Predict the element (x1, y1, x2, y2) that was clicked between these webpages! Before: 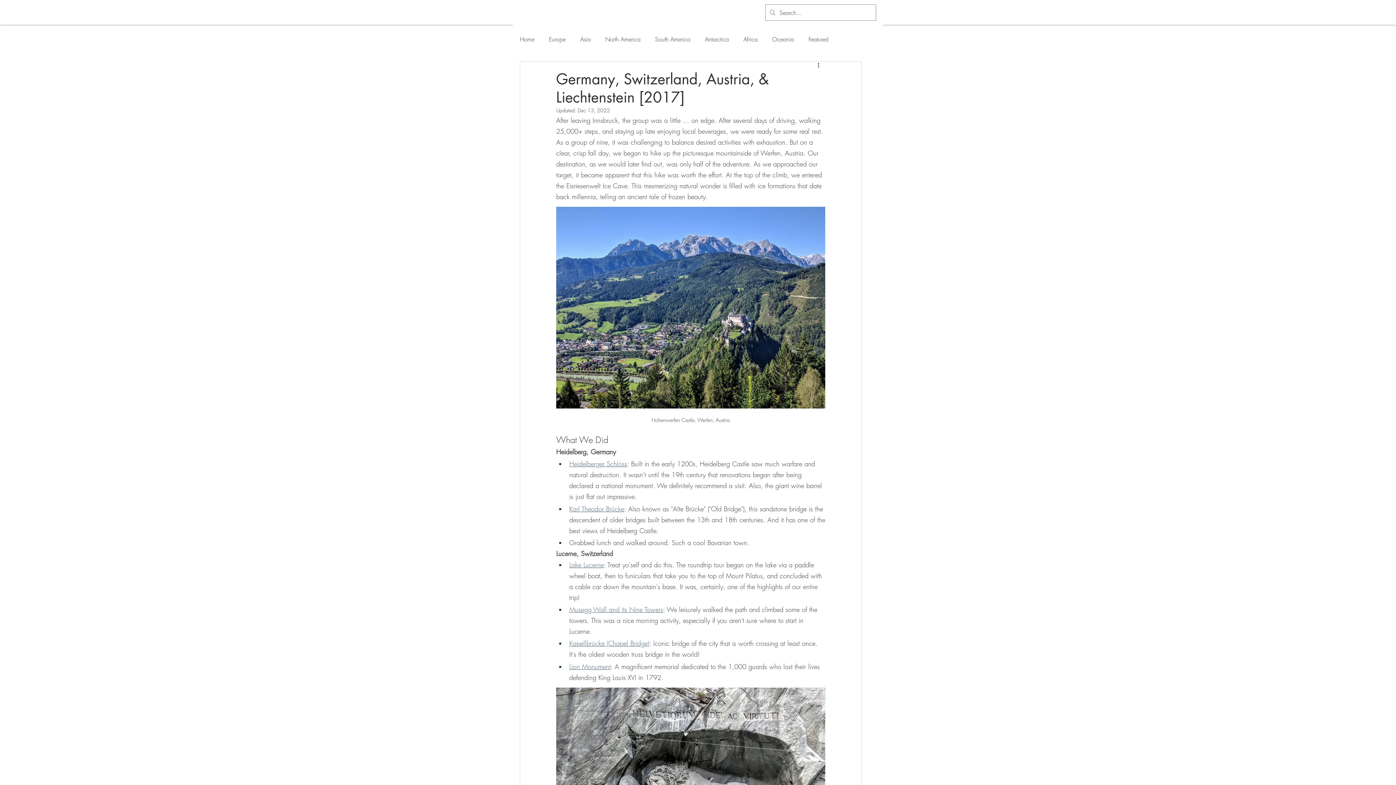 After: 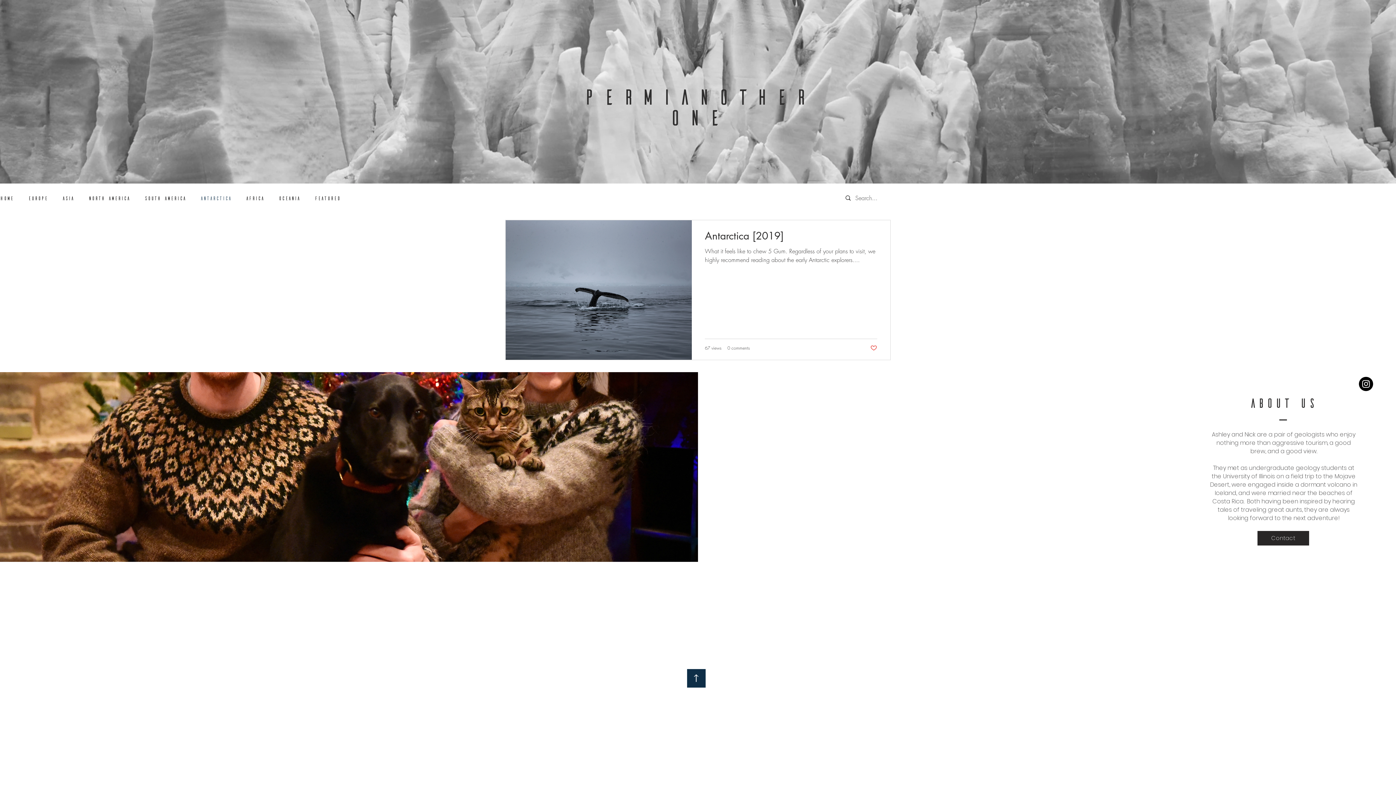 Action: label: Antarctica bbox: (705, 35, 729, 43)